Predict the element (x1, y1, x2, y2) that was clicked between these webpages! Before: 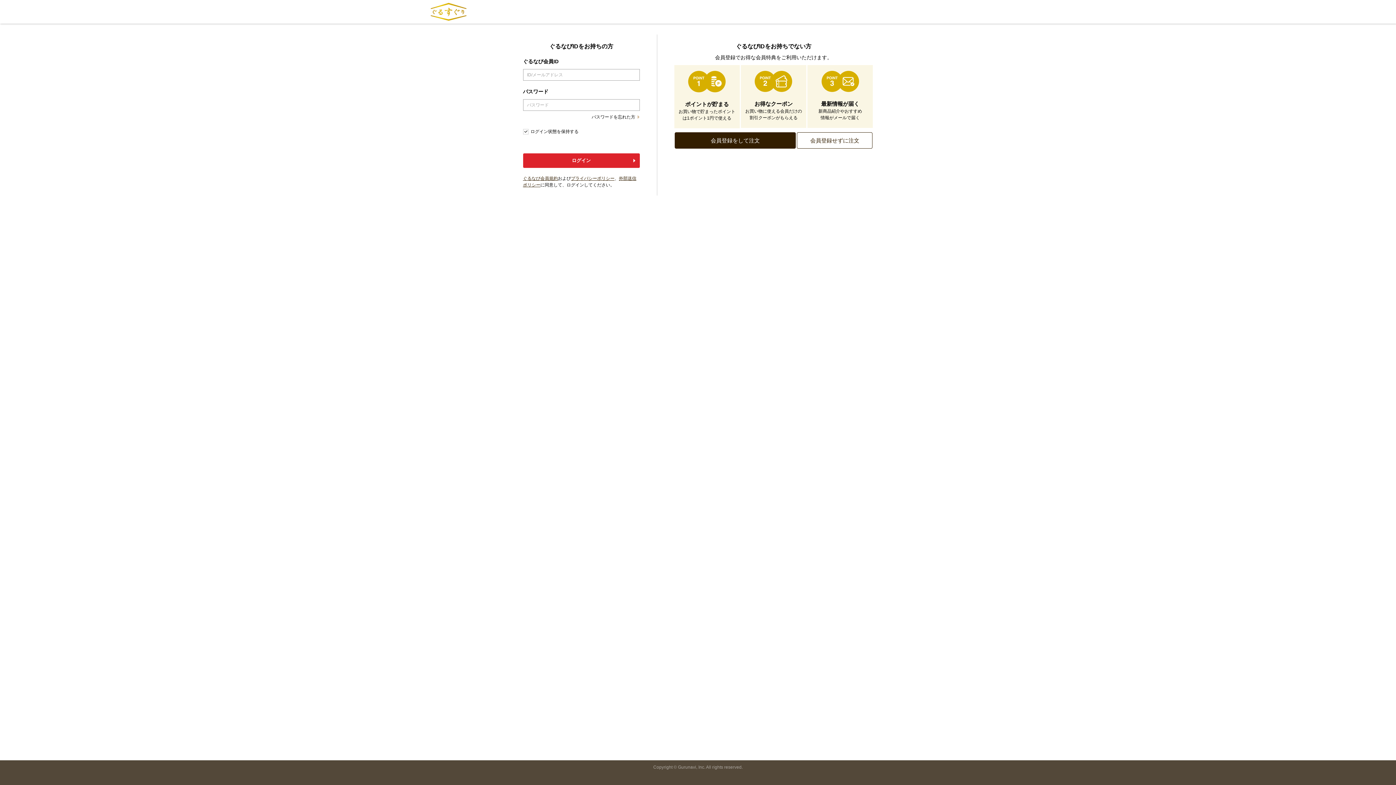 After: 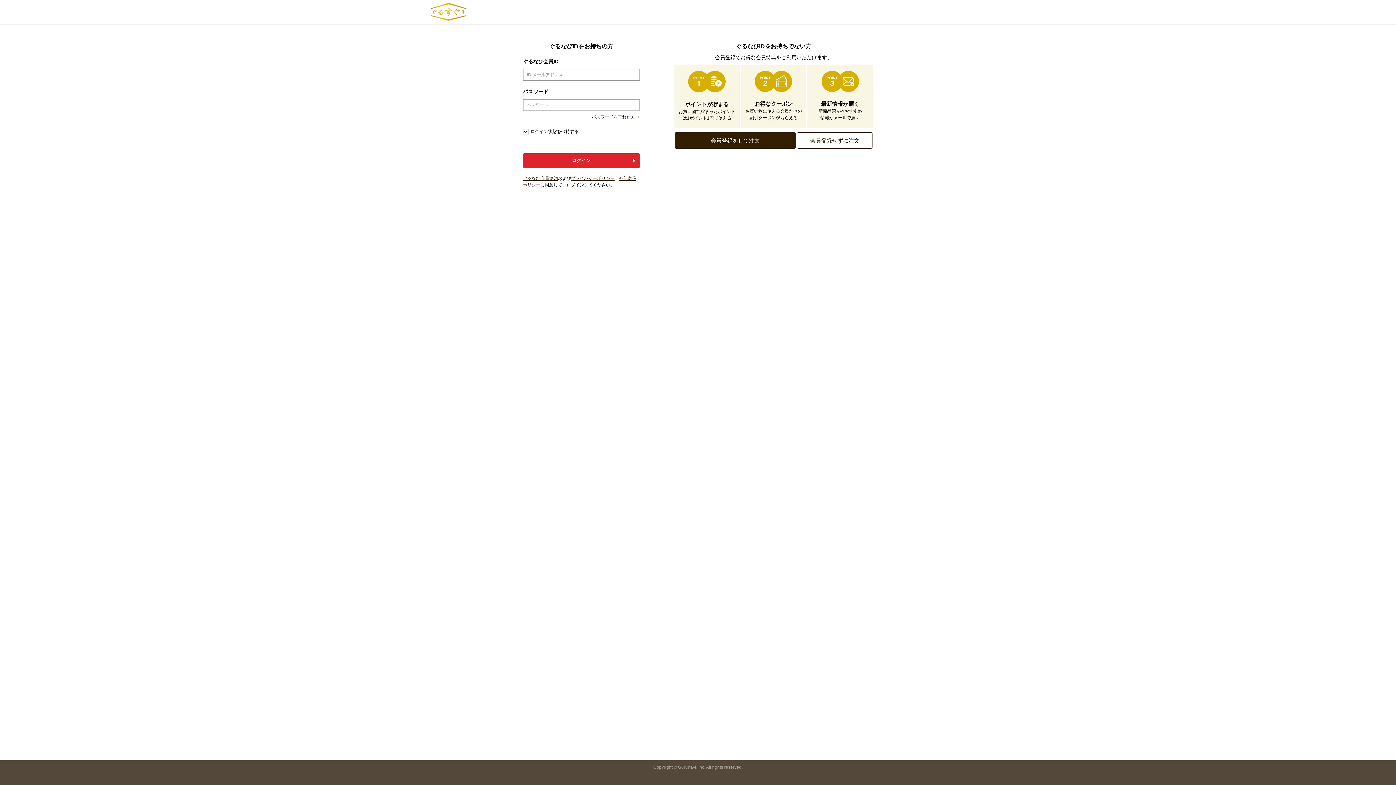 Action: bbox: (571, 176, 614, 181) label: プライバシーポリシー